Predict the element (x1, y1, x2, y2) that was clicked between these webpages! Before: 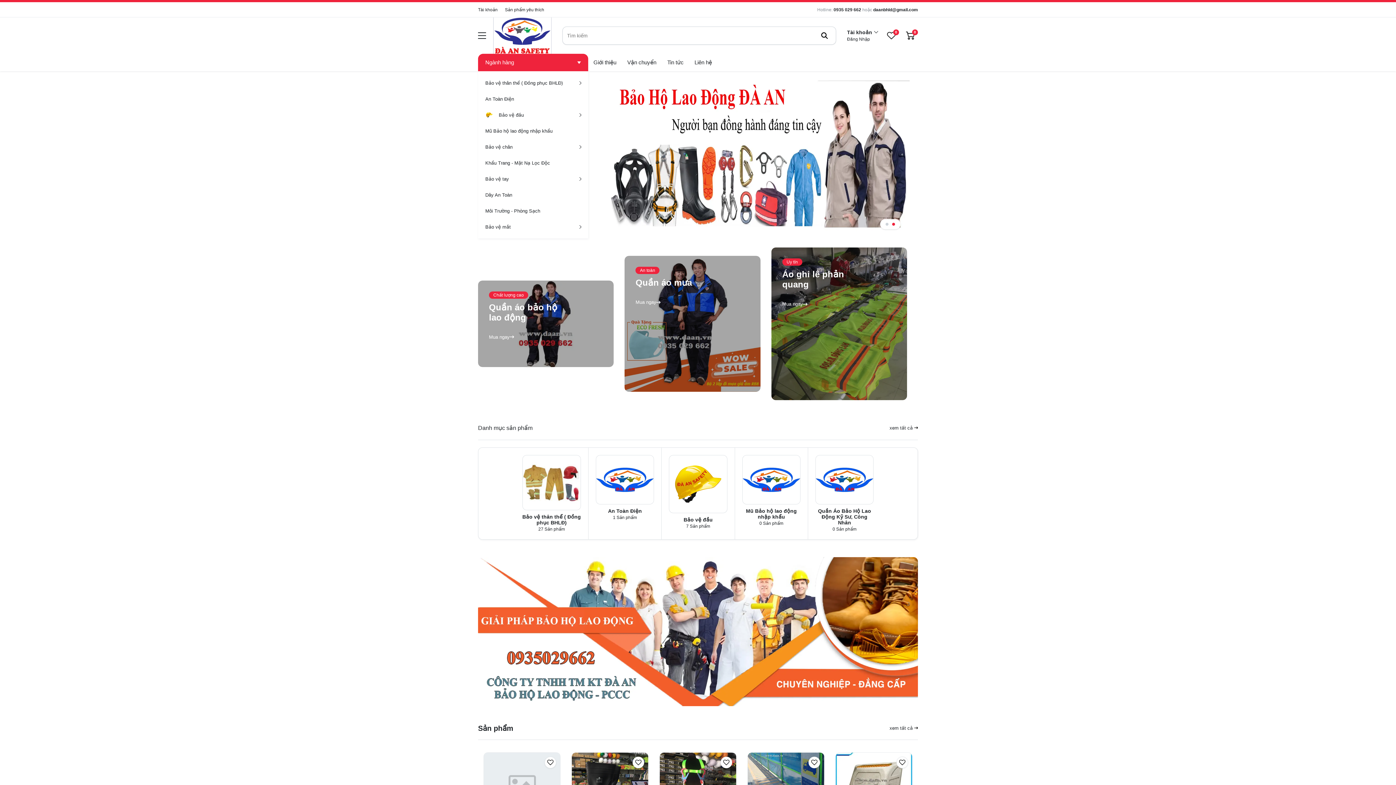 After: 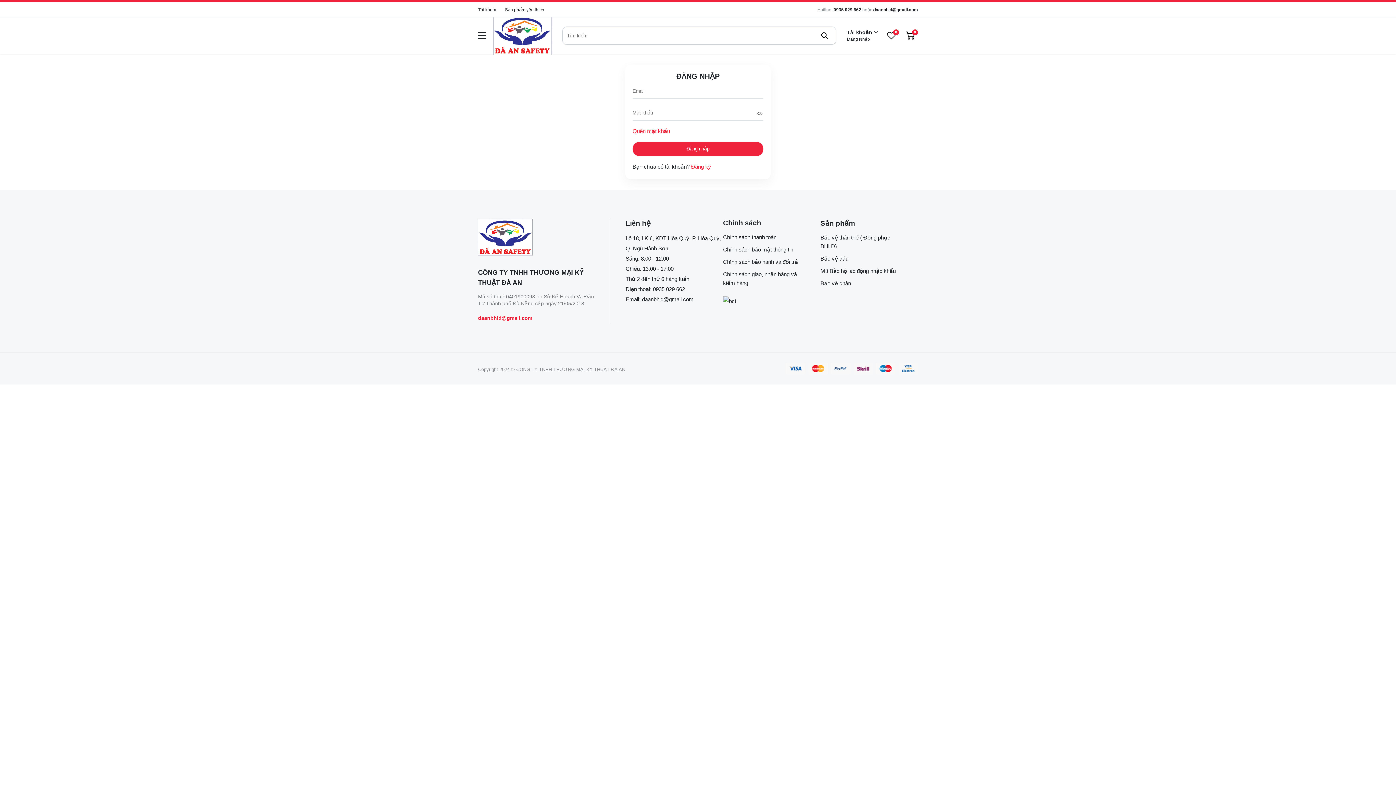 Action: label: Tài khoản bbox: (478, 7, 497, 12)